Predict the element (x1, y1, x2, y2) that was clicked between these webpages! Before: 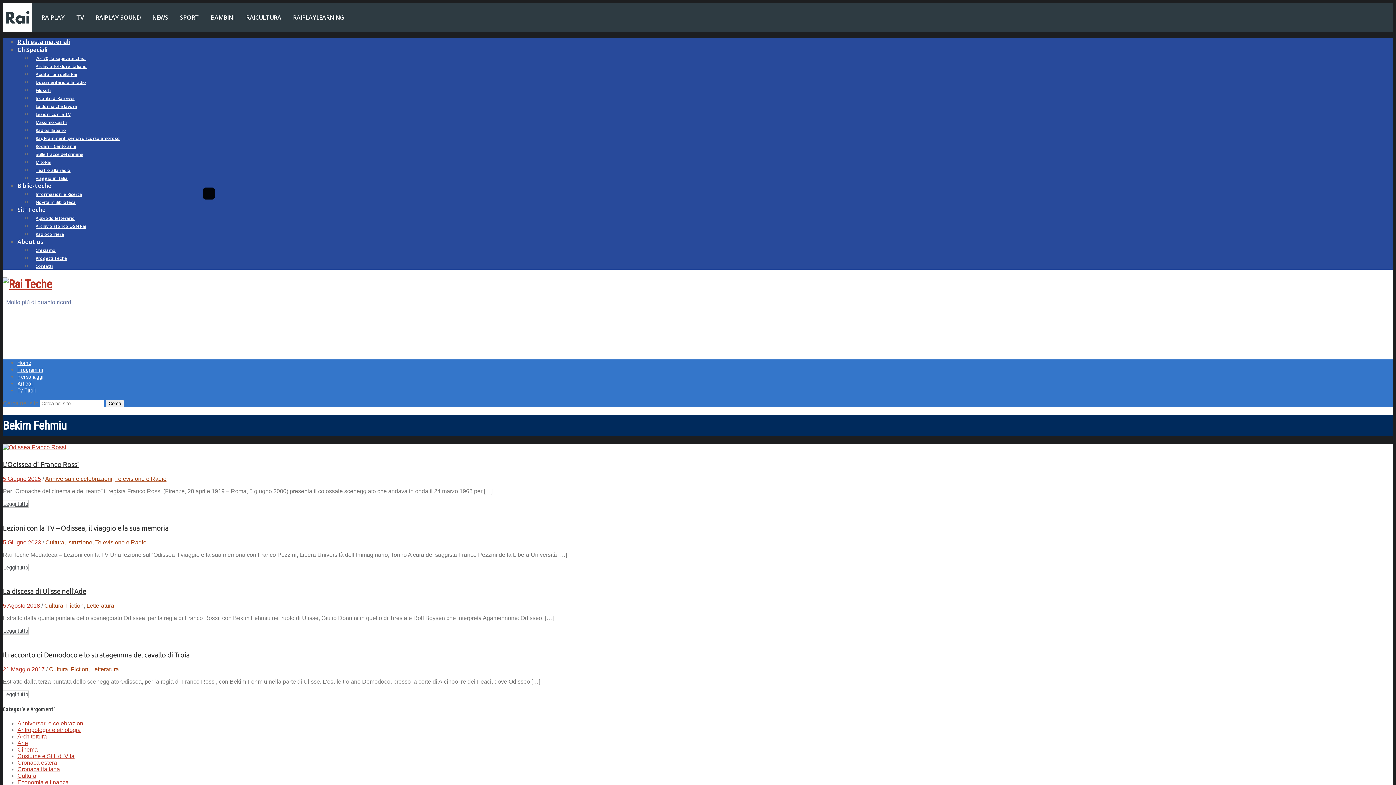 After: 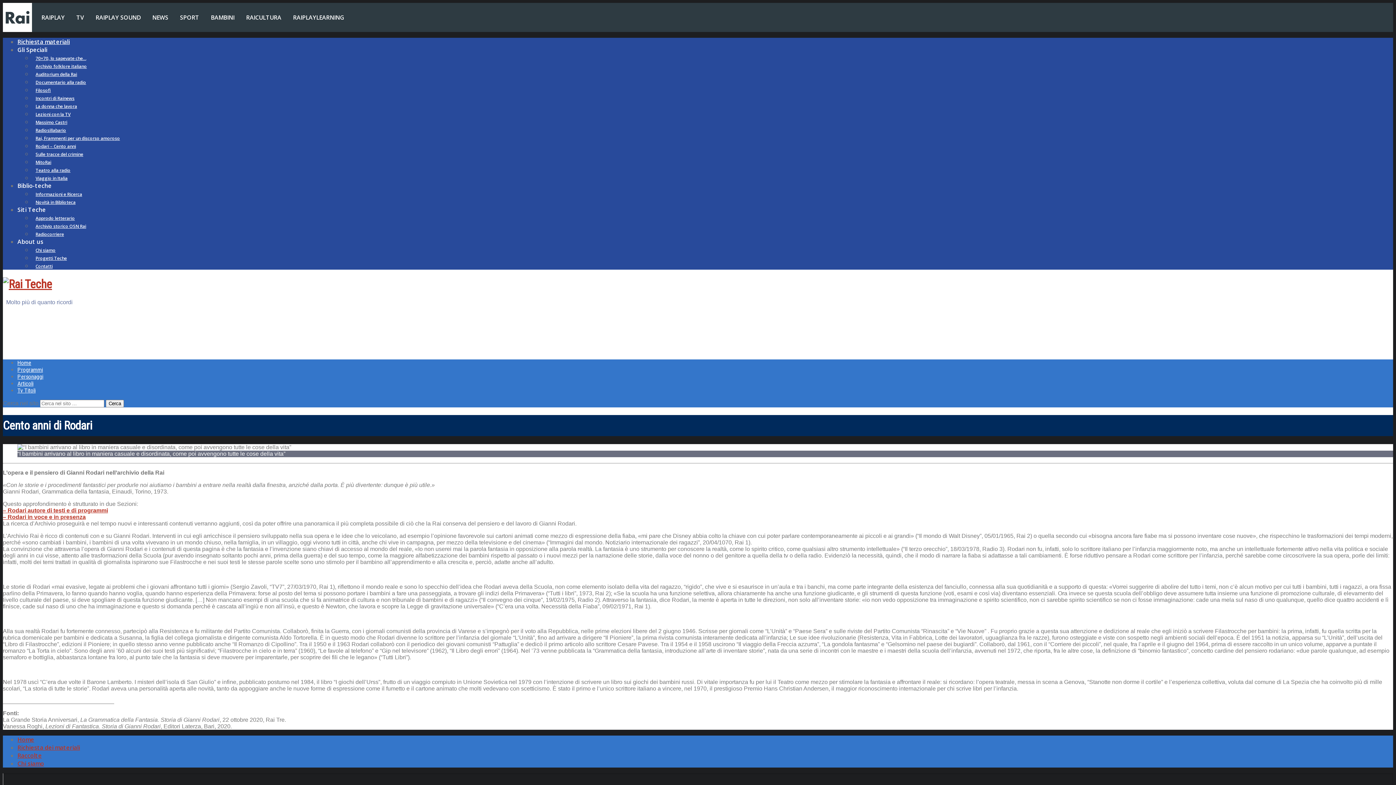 Action: bbox: (32, 139, 79, 153) label: Rodari – Cento anni